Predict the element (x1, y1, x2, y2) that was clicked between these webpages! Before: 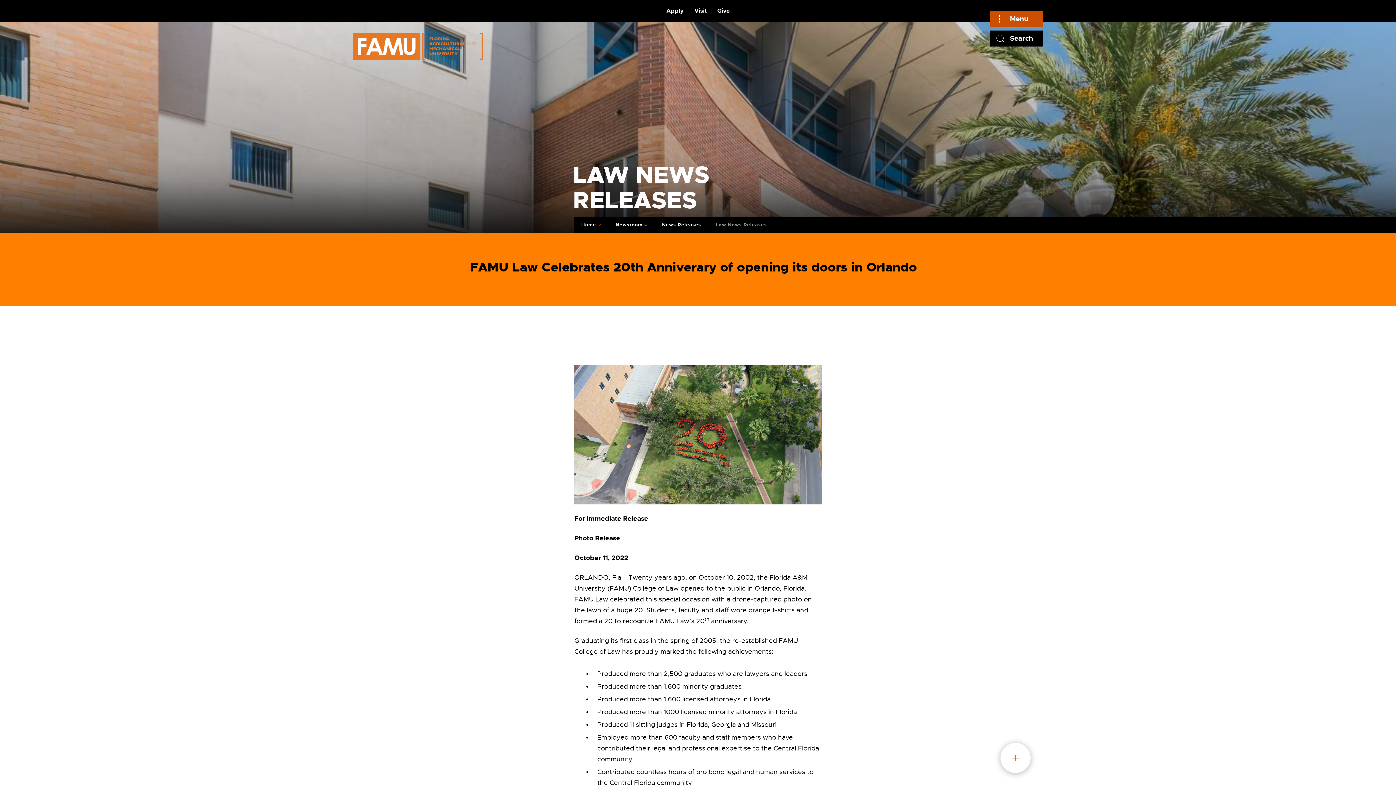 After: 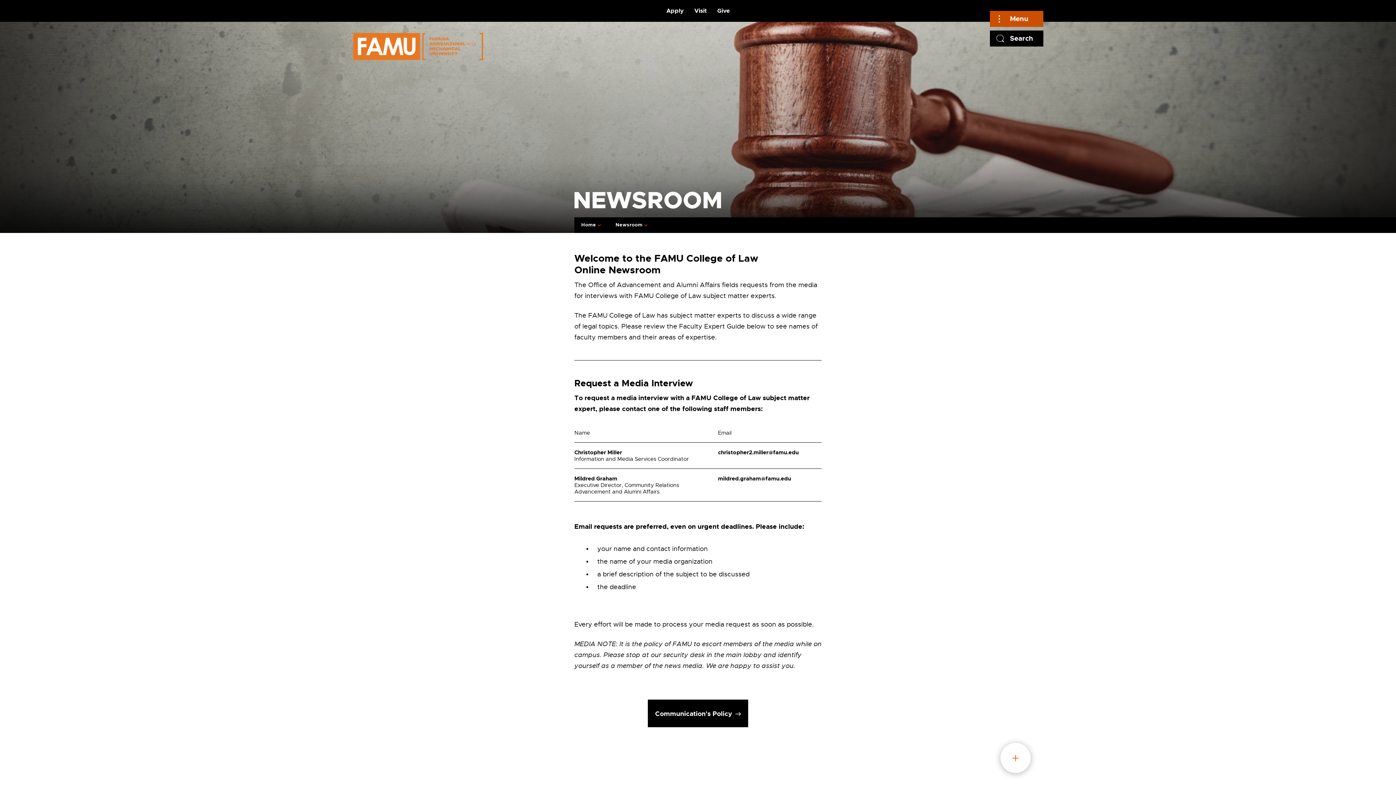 Action: label: Newsroom bbox: (615, 217, 647, 233)